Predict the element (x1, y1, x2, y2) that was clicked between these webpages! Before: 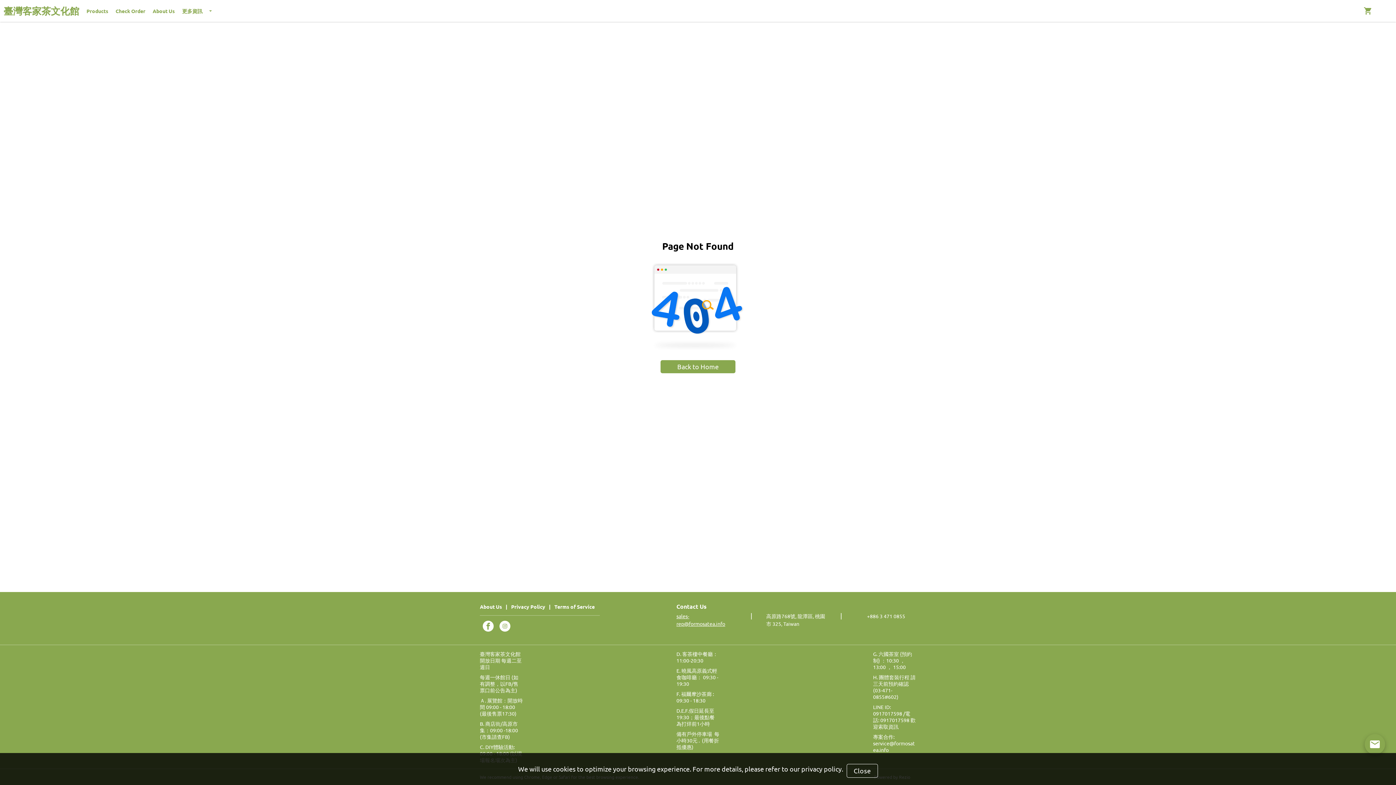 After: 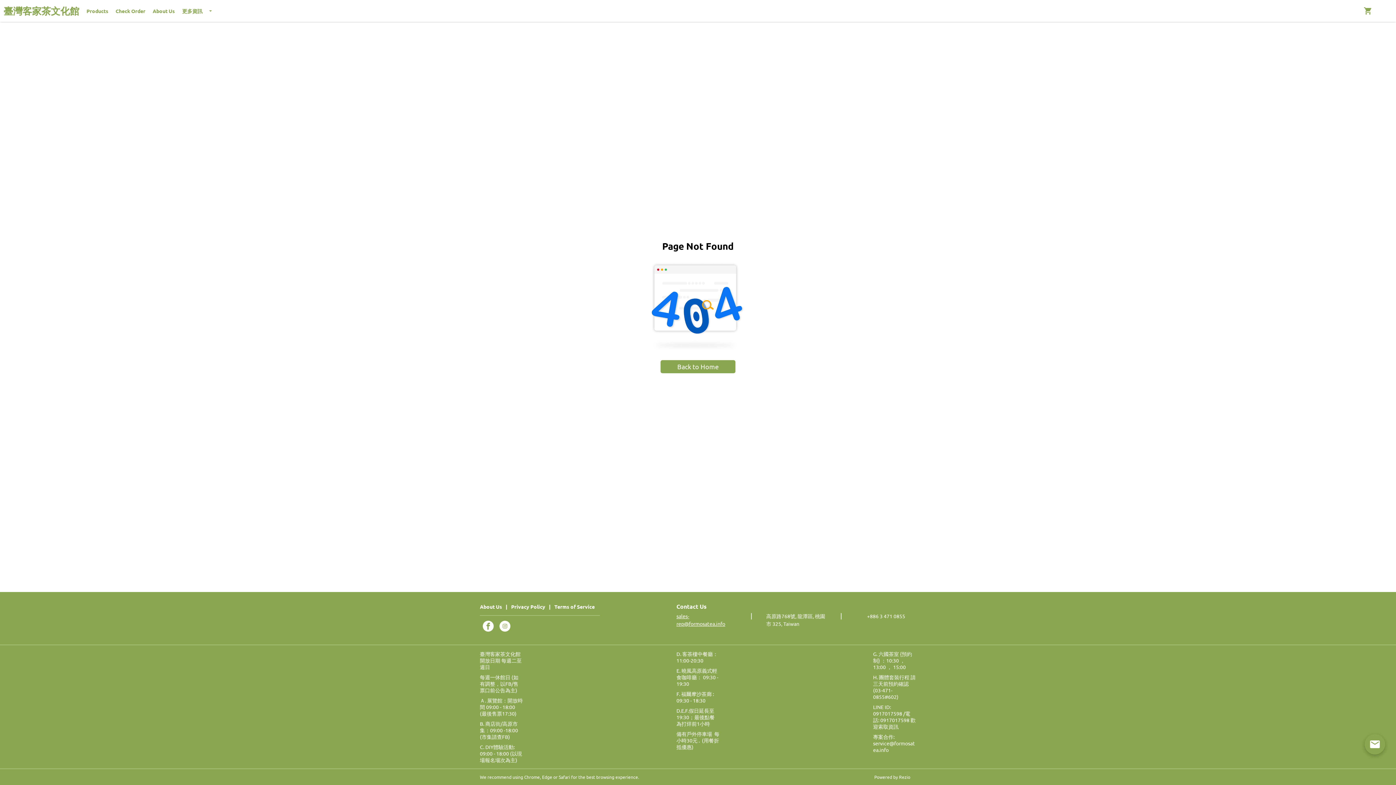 Action: bbox: (847, 764, 878, 778) label: Close